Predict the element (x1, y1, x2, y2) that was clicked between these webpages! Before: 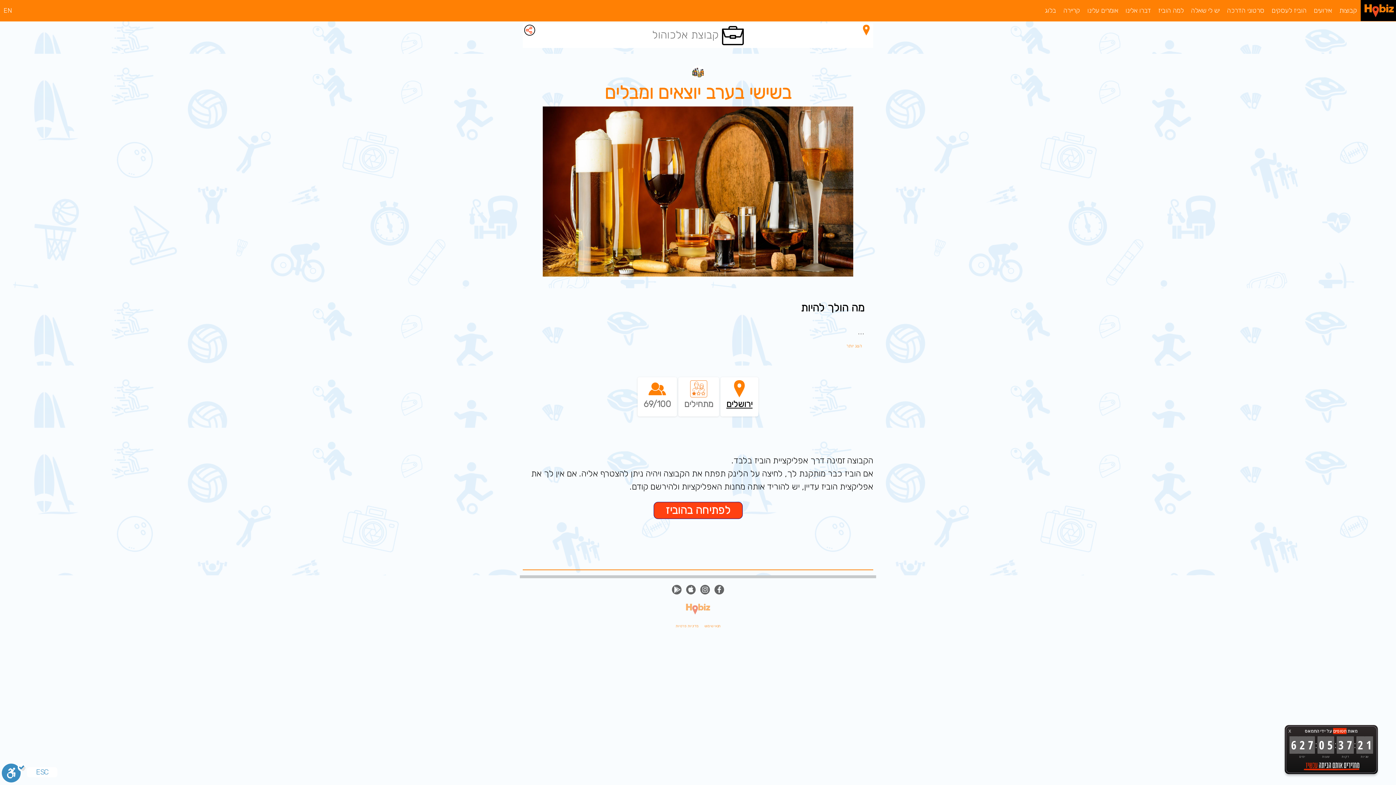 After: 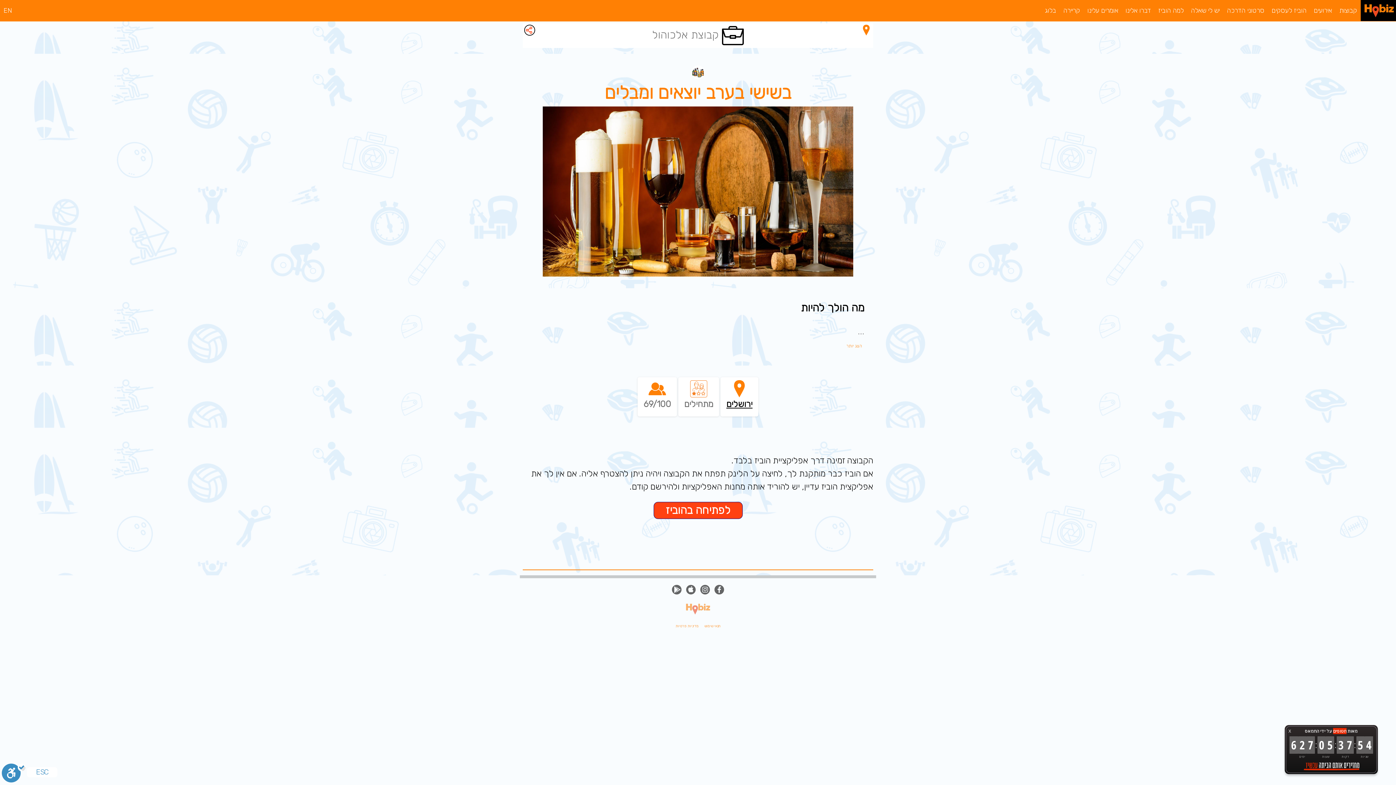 Action: label: תנאי שימוש  bbox: (703, 624, 720, 628)